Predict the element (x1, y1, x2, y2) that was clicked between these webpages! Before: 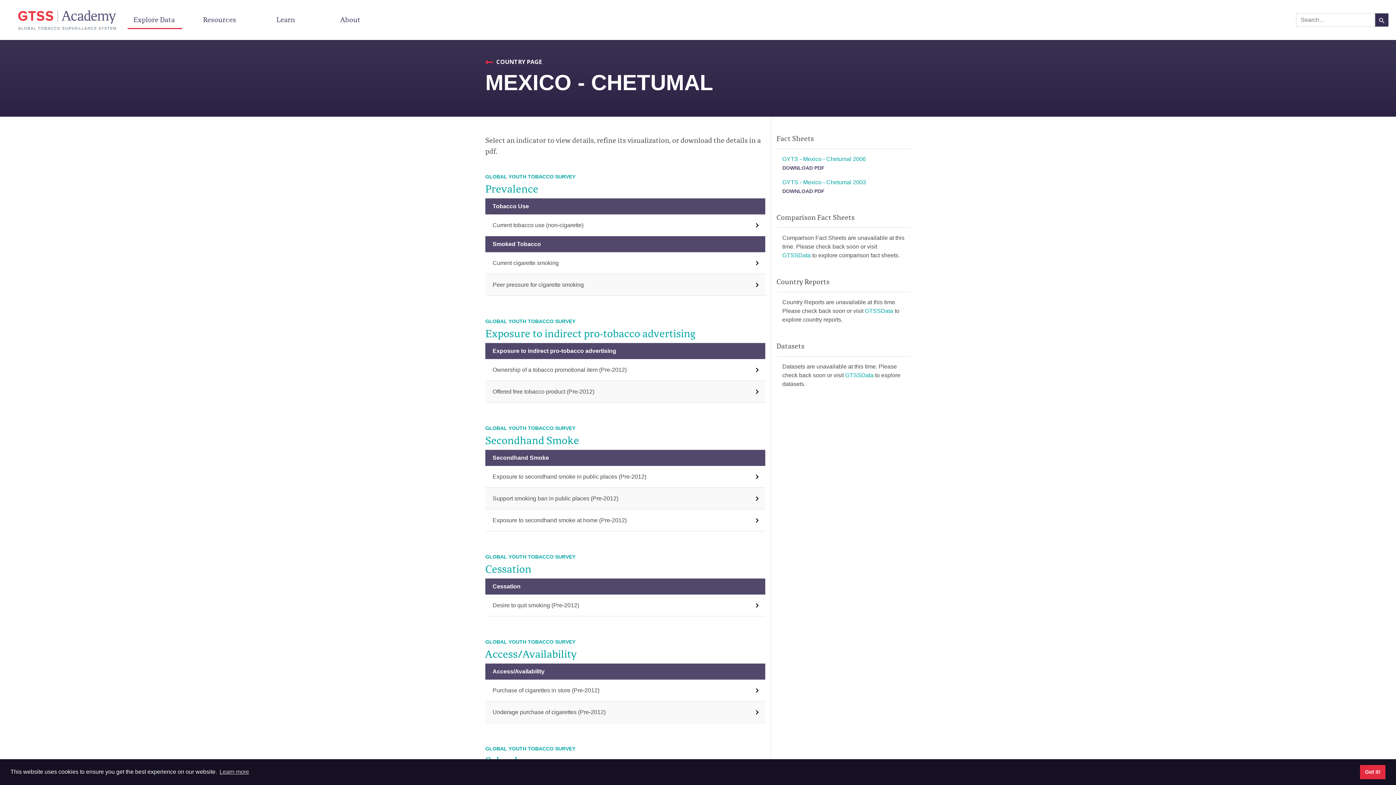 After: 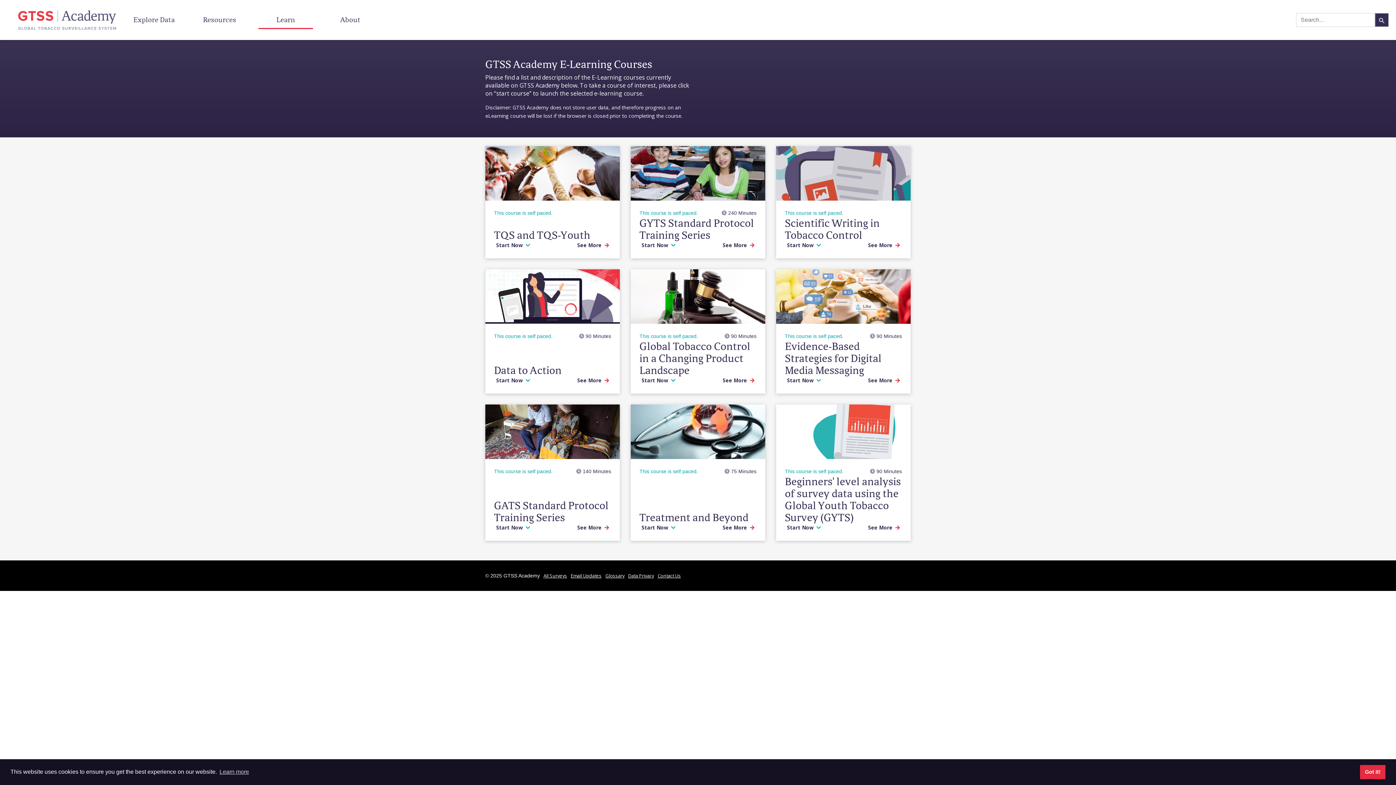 Action: label: Learn bbox: (258, 11, 313, 28)